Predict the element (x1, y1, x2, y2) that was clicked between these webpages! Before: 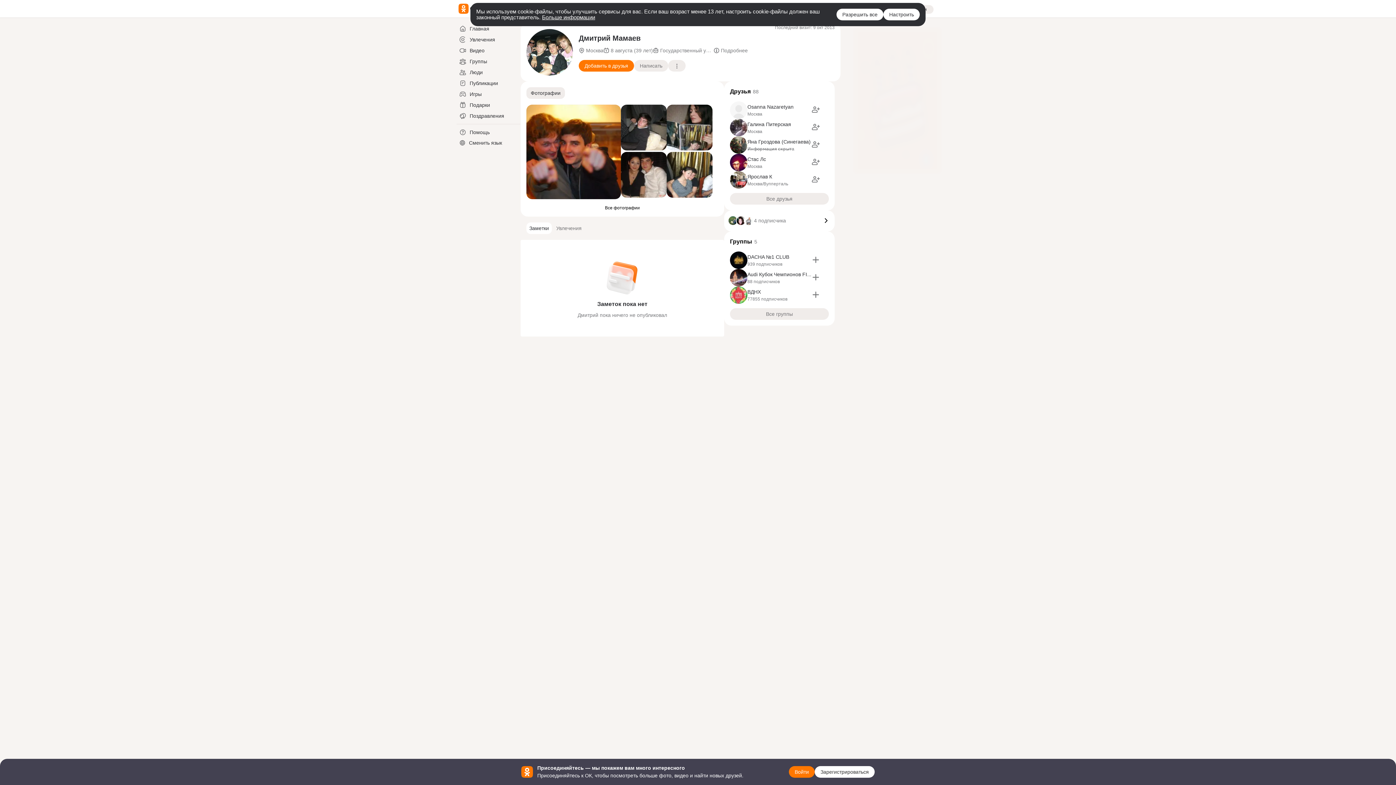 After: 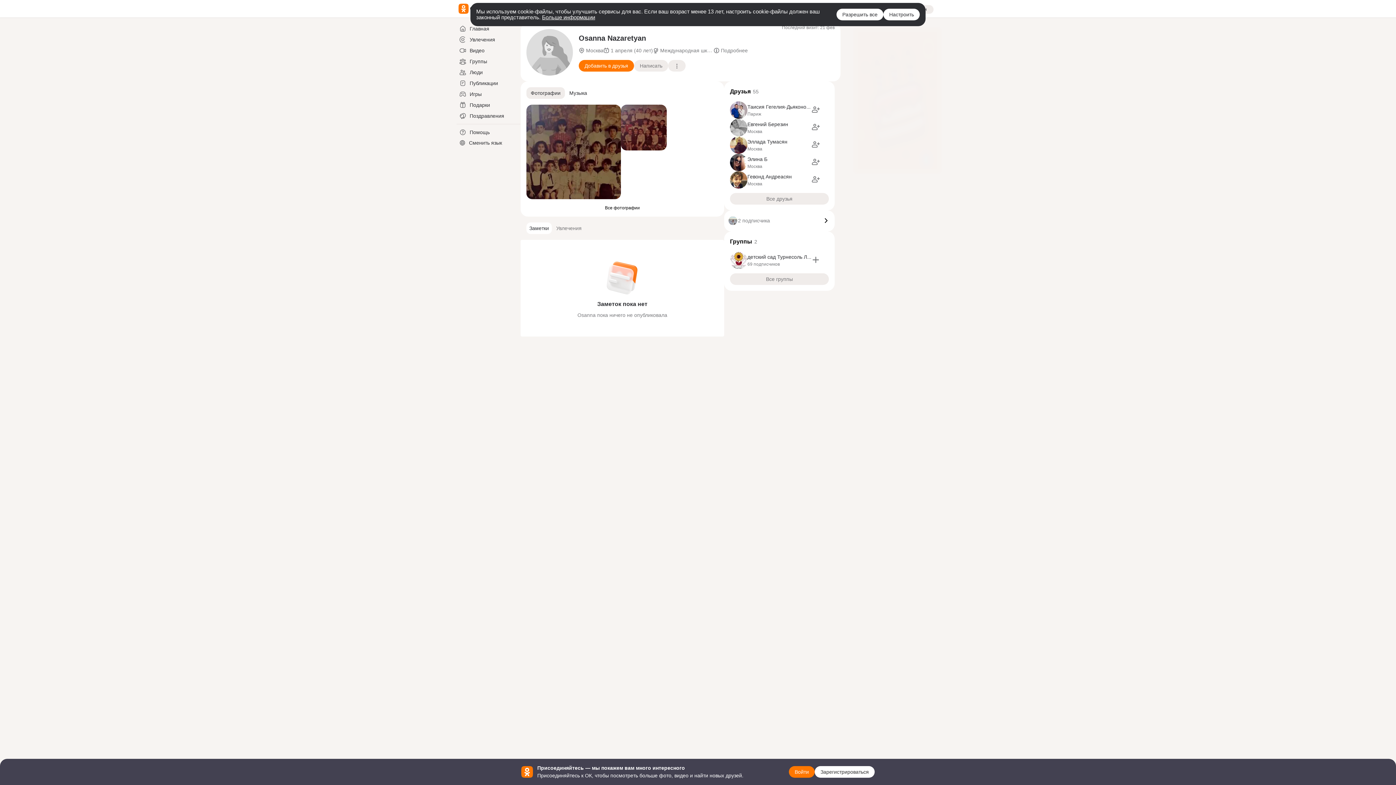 Action: label: Osanna Nazaretyan bbox: (747, 103, 793, 109)